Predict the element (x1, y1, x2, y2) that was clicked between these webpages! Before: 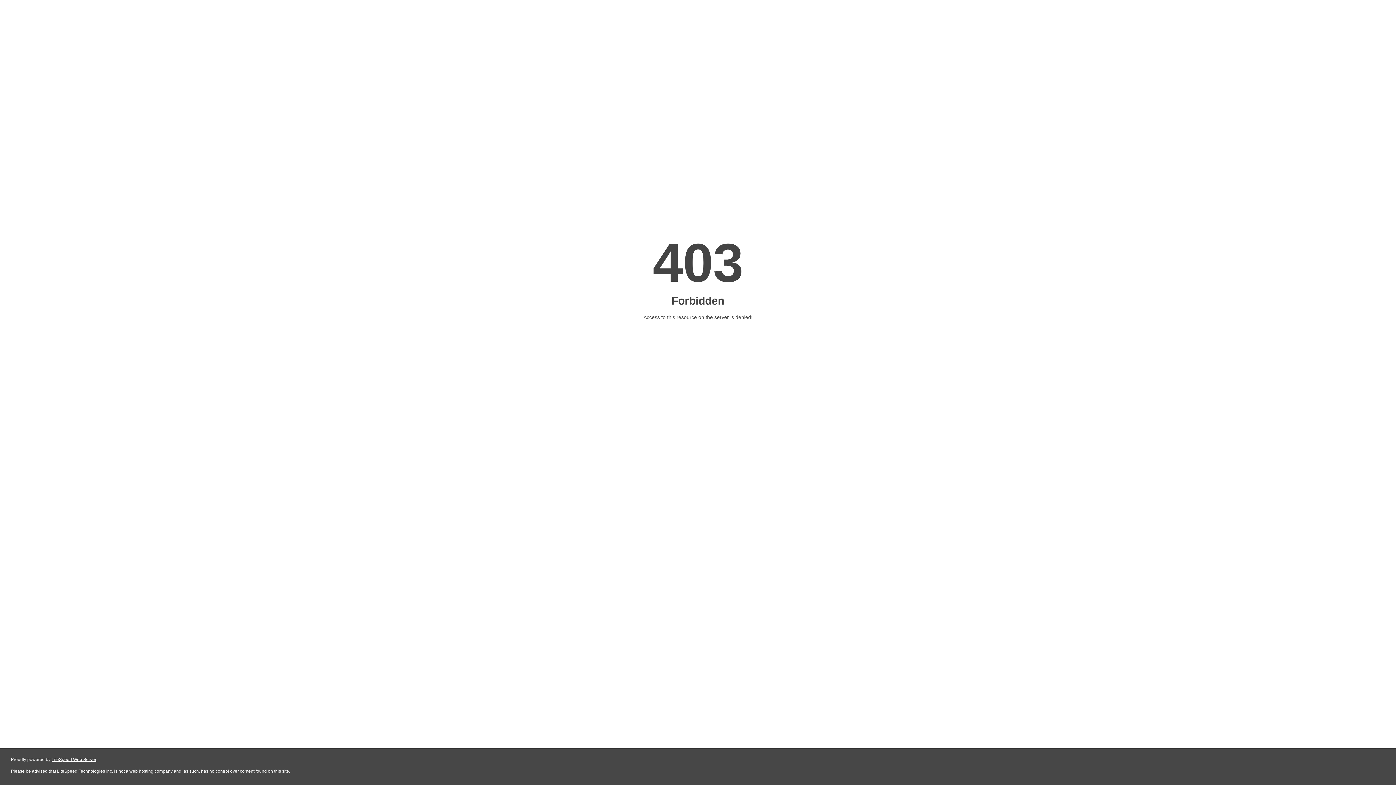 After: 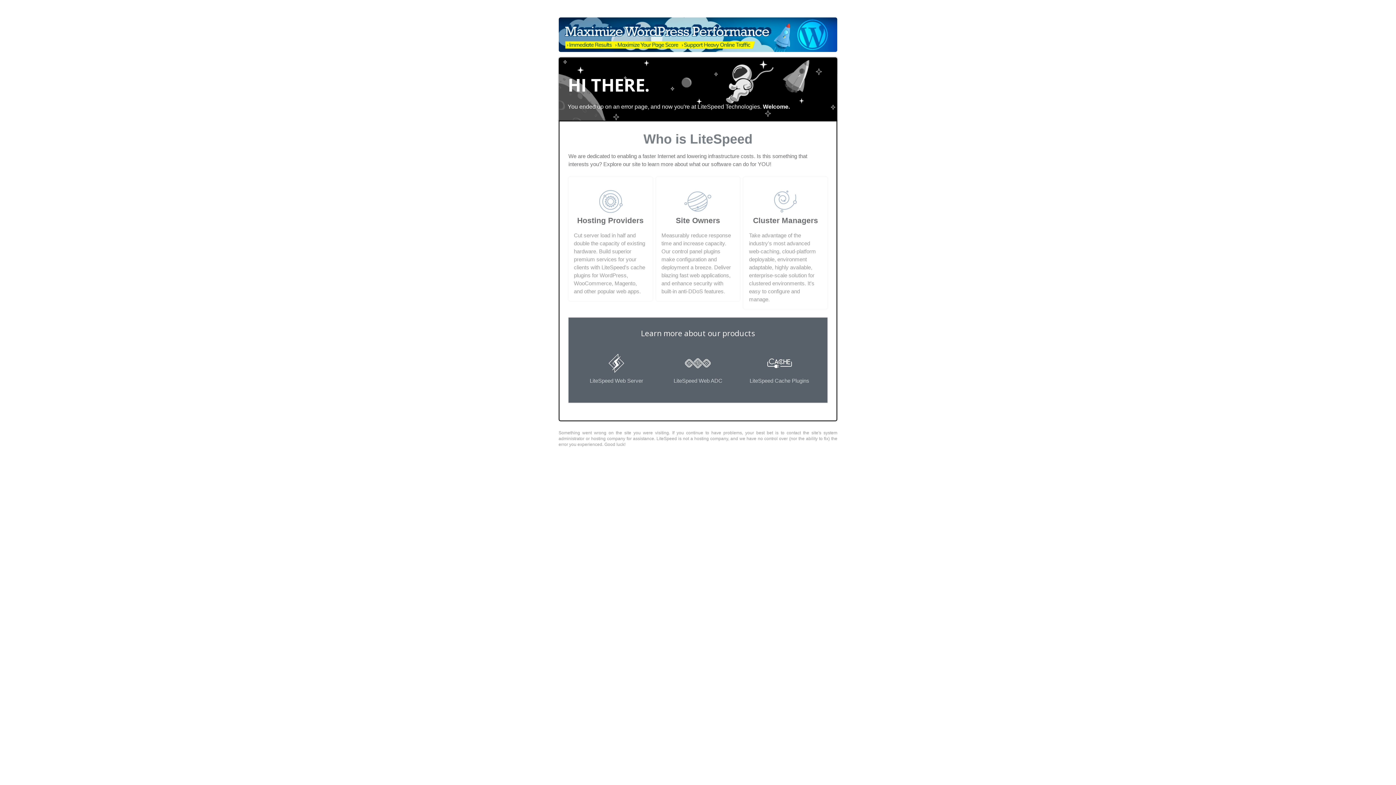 Action: bbox: (51, 757, 96, 762) label: LiteSpeed Web Server